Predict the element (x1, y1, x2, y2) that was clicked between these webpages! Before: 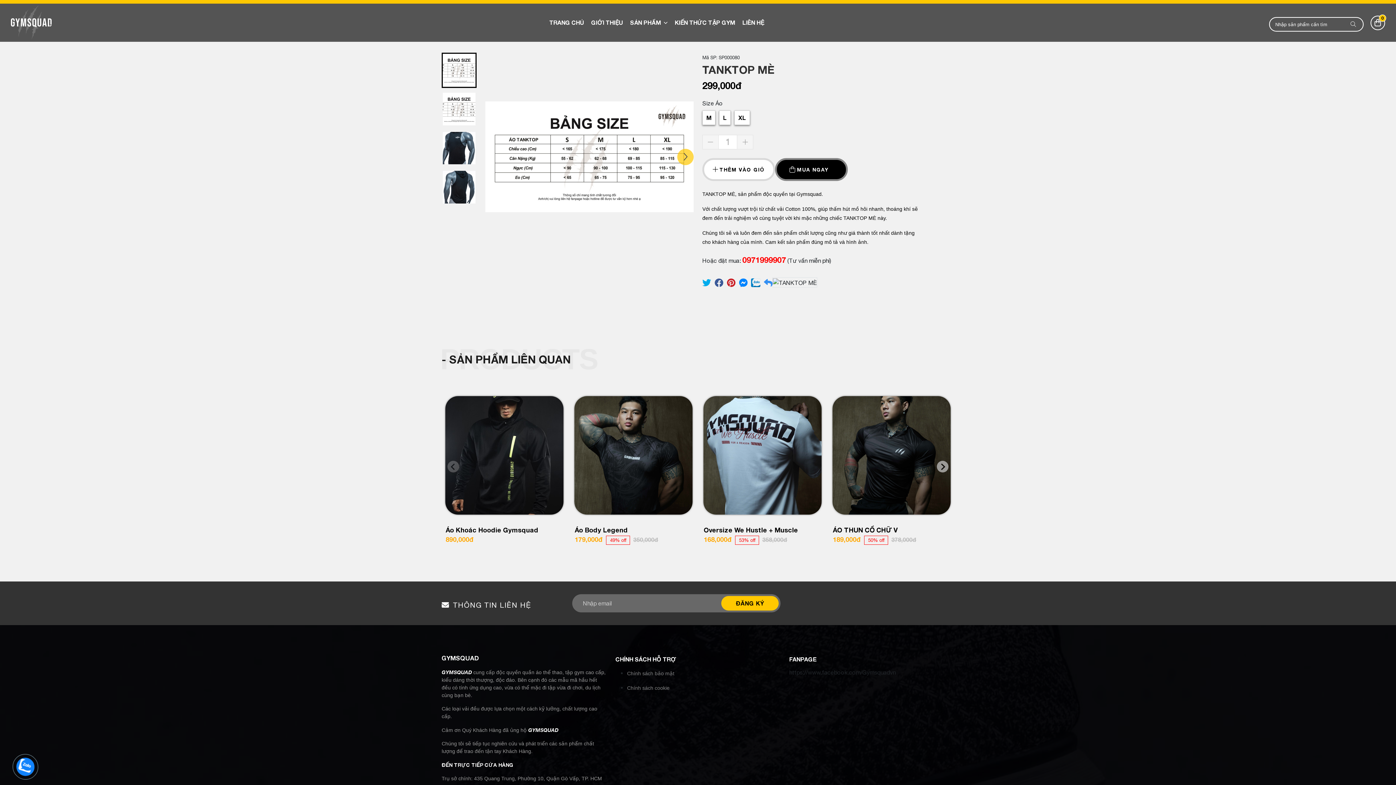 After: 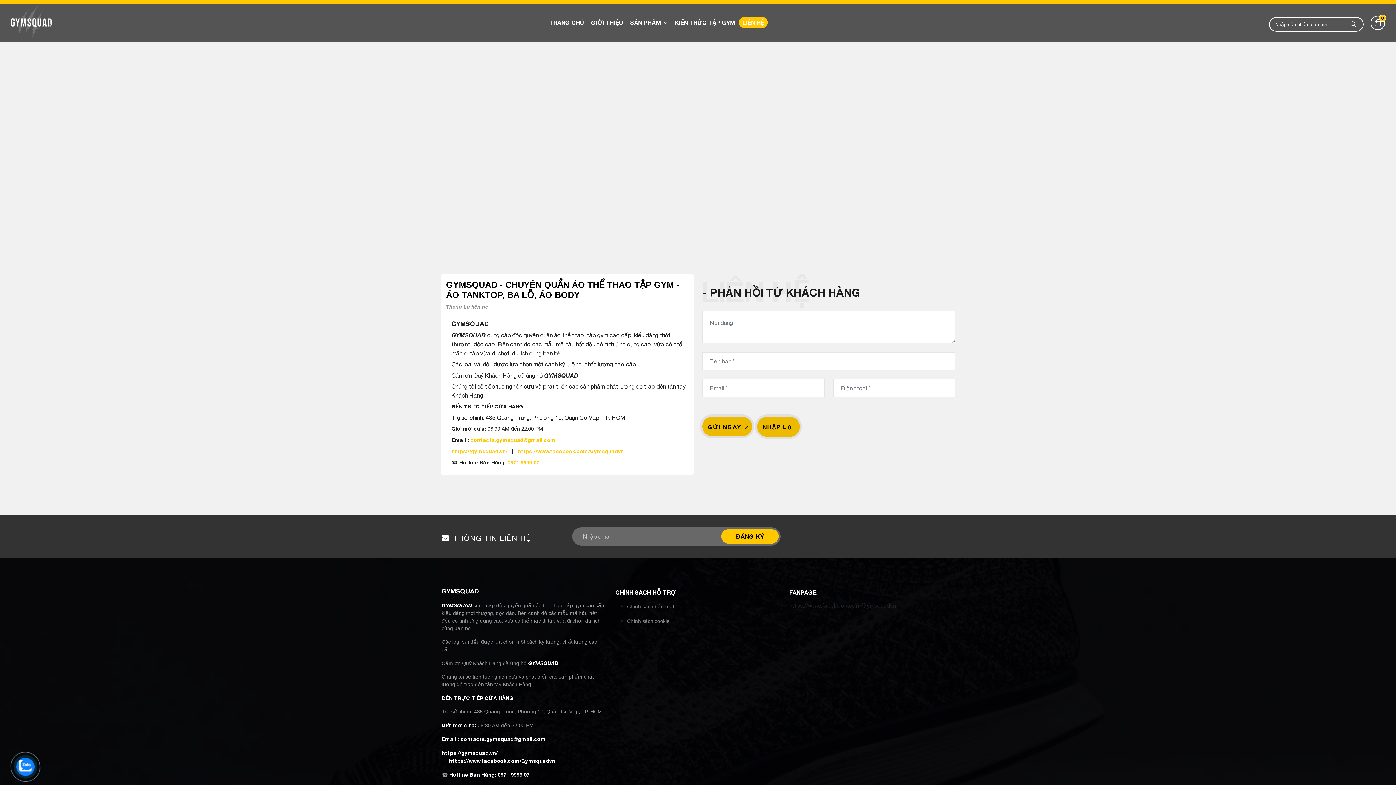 Action: bbox: (738, 13, 768, 31) label: LIÊN HỆ